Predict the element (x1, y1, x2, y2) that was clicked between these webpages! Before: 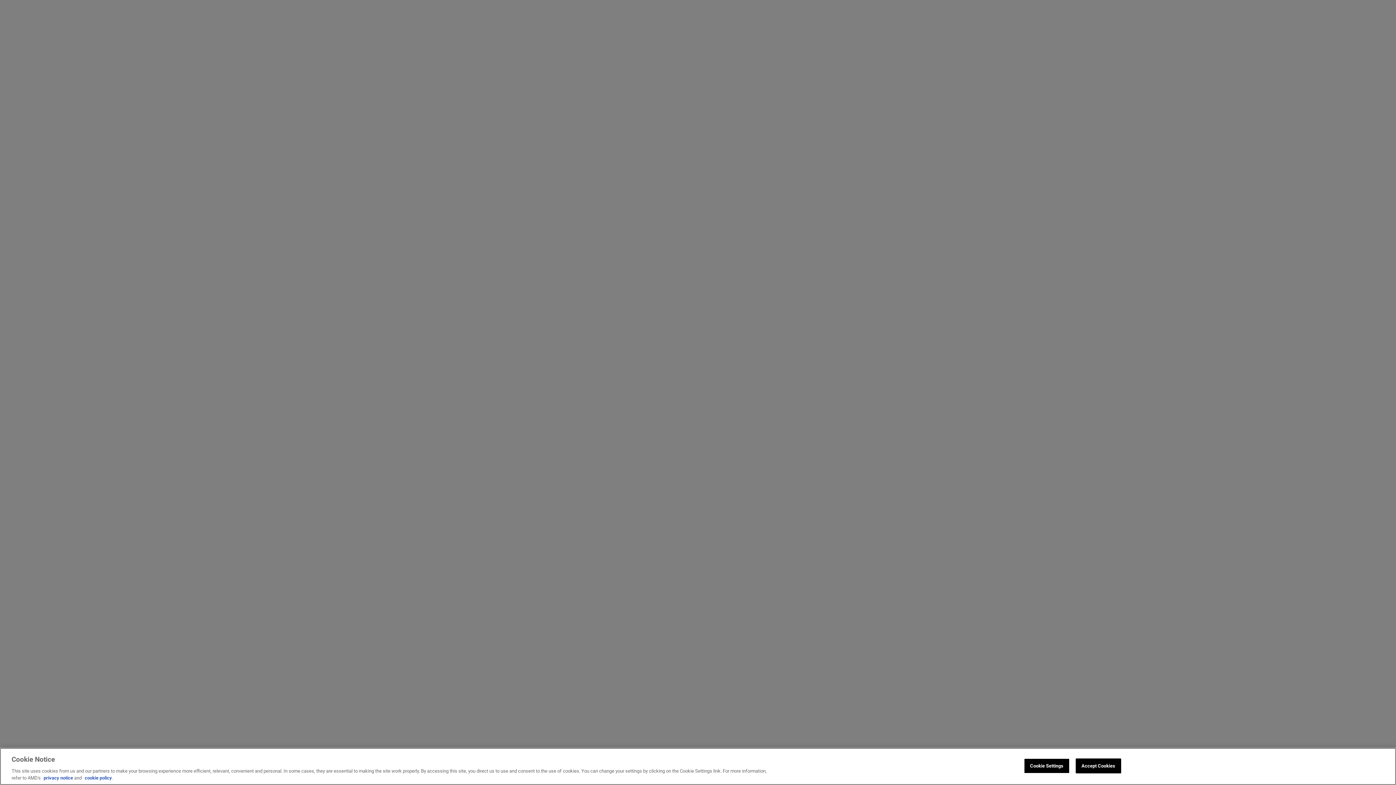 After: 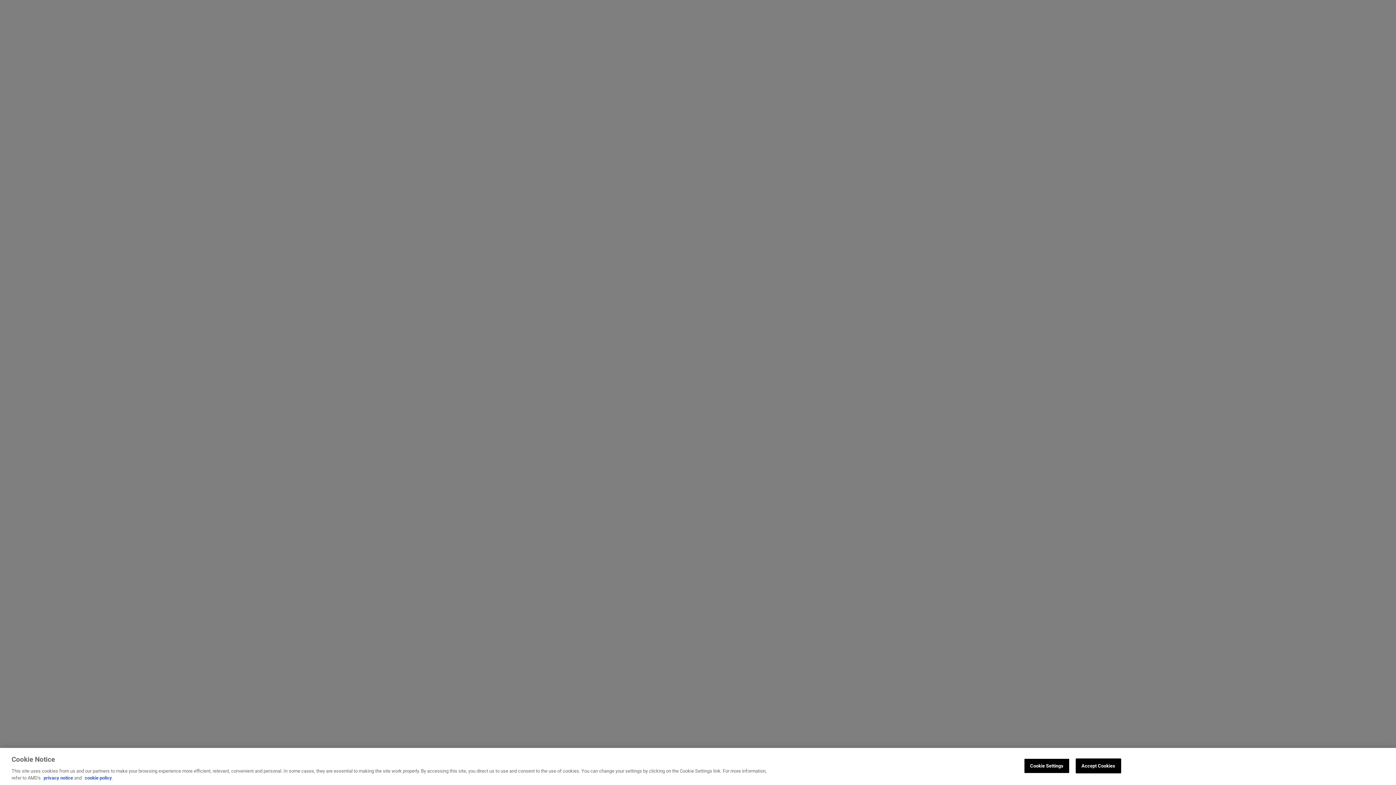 Action: label: cookie policy bbox: (84, 775, 112, 781)